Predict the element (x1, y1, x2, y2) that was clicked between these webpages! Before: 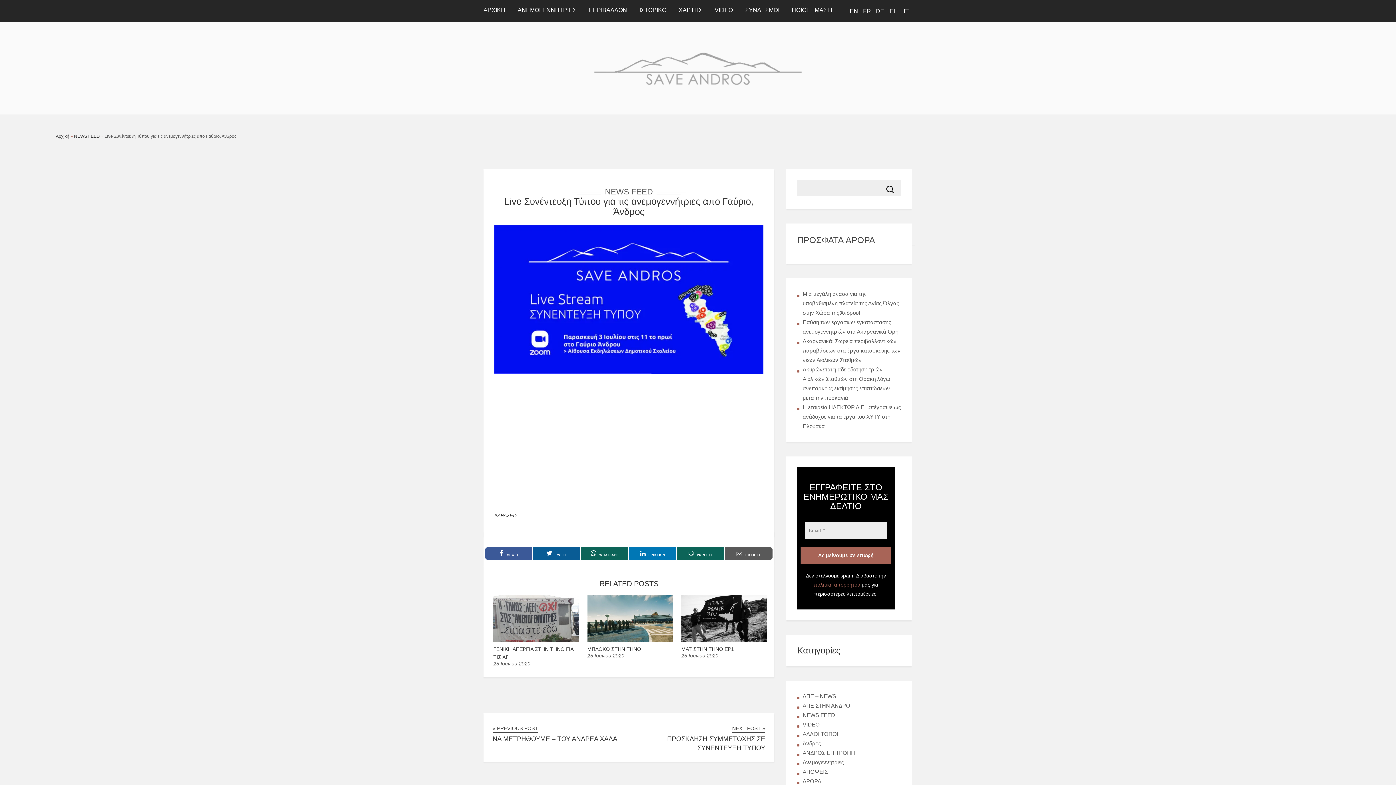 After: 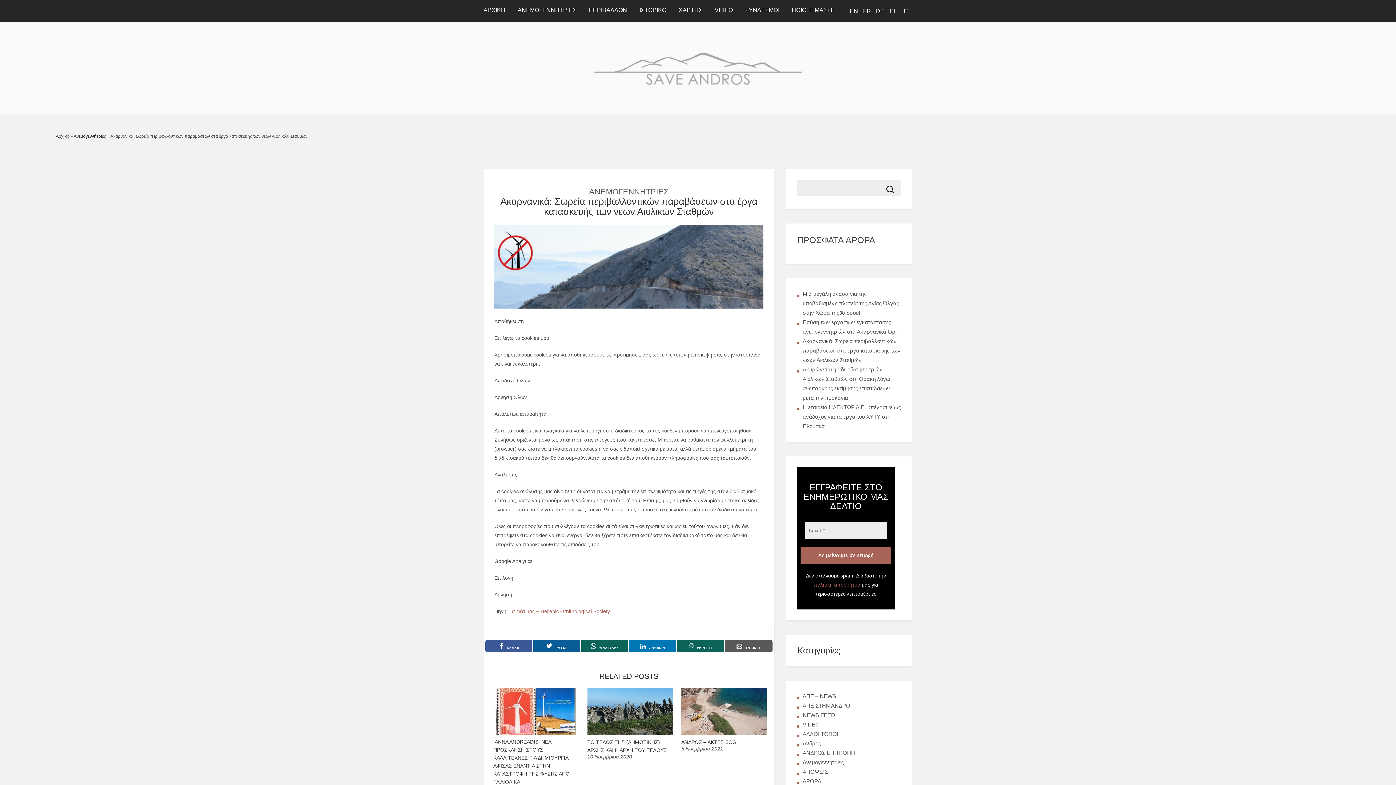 Action: label: Ακαρνανικά: Σωρεία περιβαλλοντικών παραβάσεων στα έργα κατασκευής των νέων Αιολικών Σταθμών bbox: (802, 338, 900, 363)